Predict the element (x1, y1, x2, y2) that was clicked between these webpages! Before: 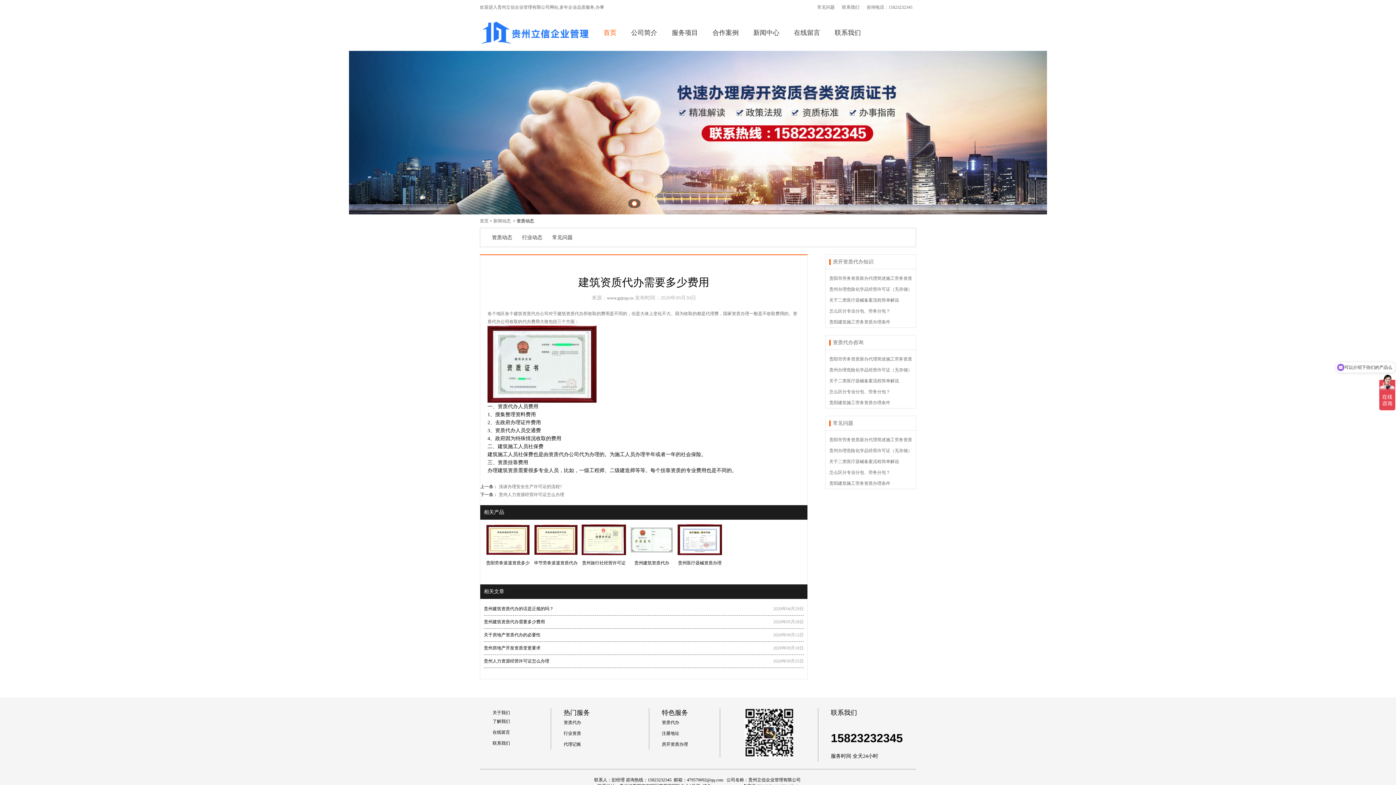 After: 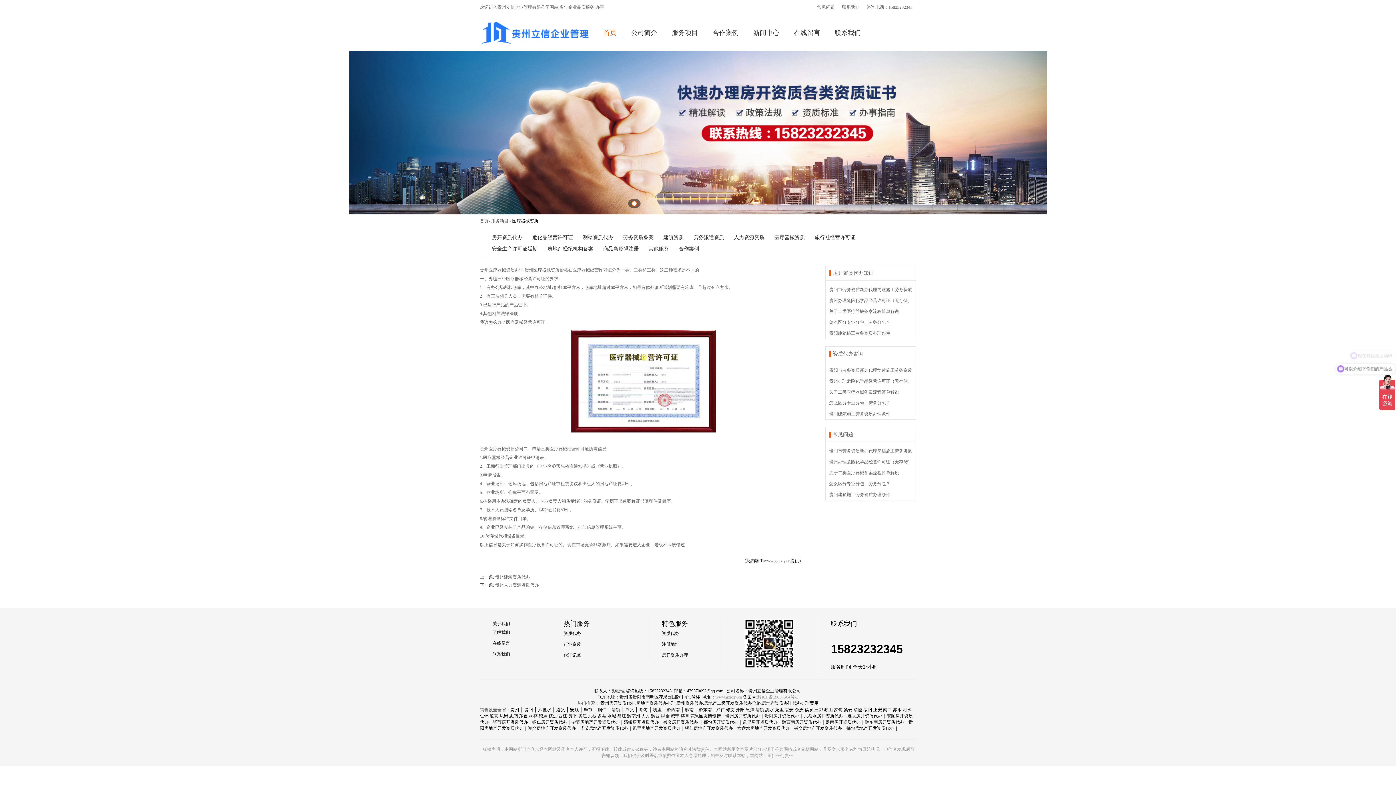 Action: bbox: (677, 552, 722, 557)